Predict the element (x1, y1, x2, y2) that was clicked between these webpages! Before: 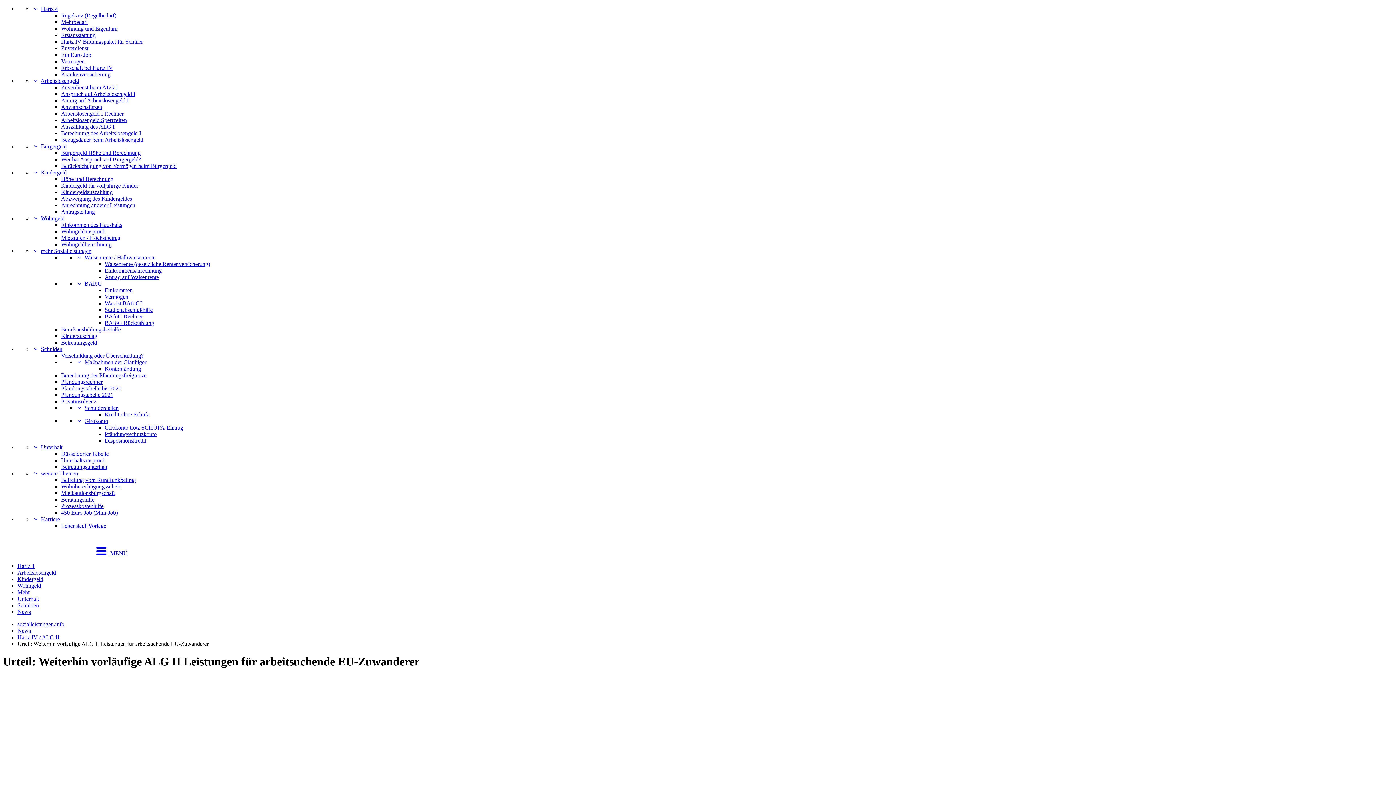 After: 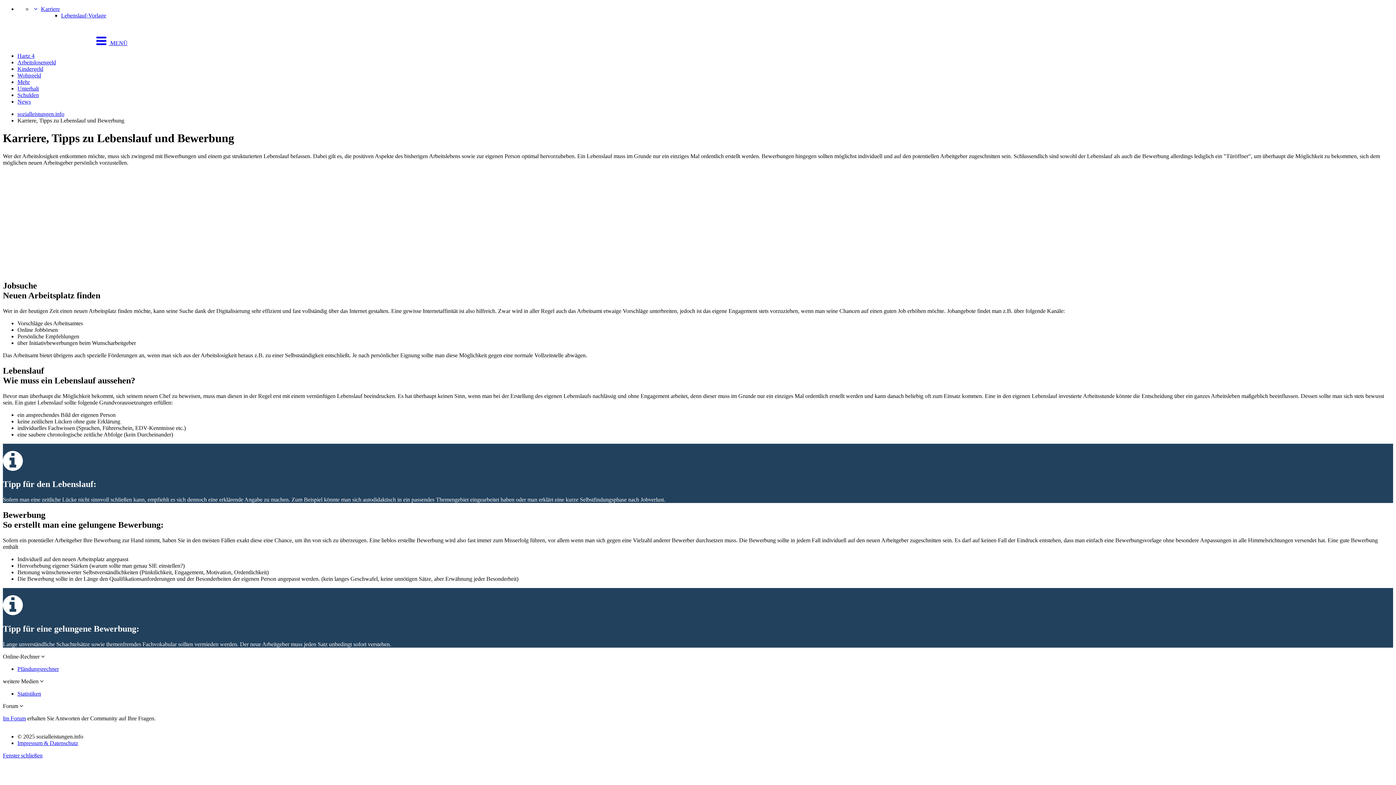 Action: bbox: (40, 516, 59, 522) label: Karriere